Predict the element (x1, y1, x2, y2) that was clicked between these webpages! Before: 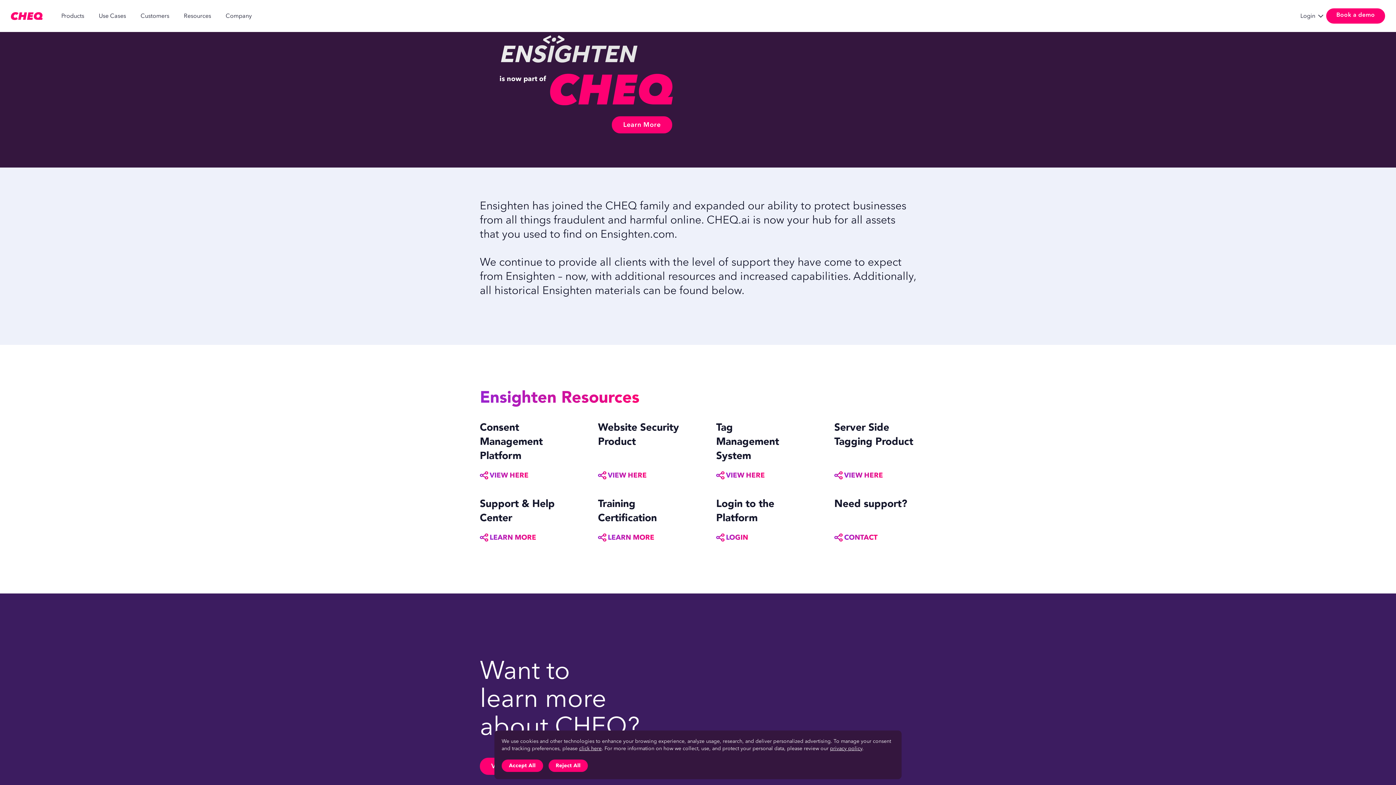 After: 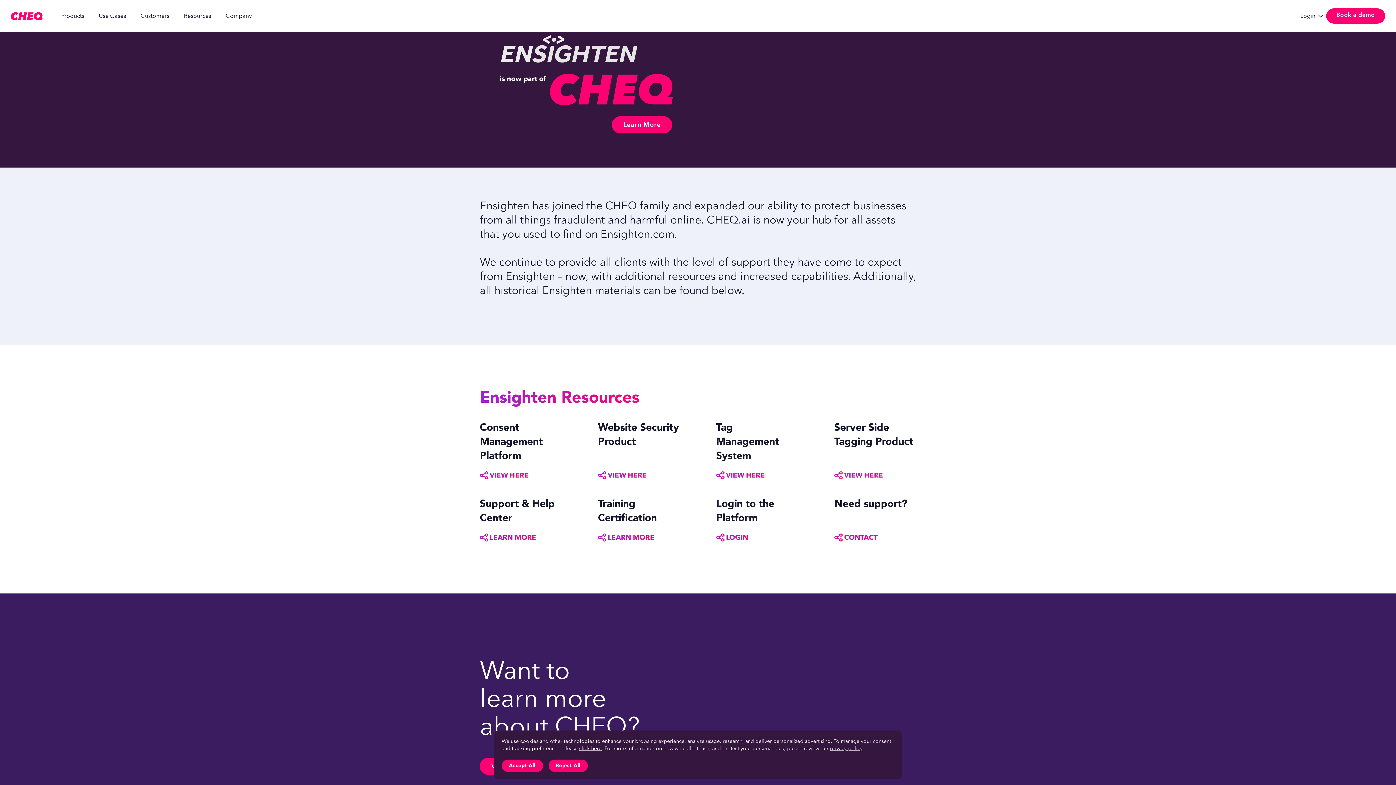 Action: label: VIEW HERE bbox: (716, 470, 765, 480)